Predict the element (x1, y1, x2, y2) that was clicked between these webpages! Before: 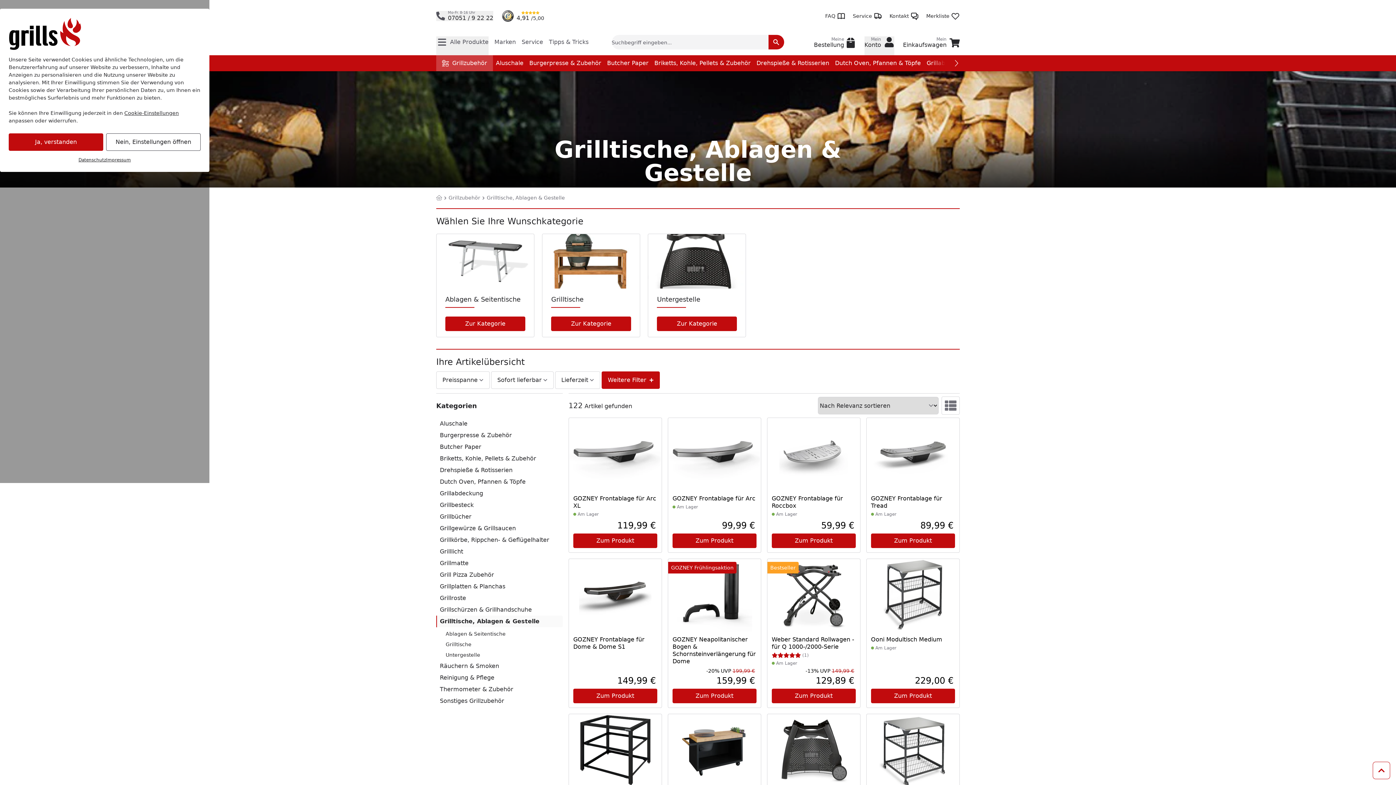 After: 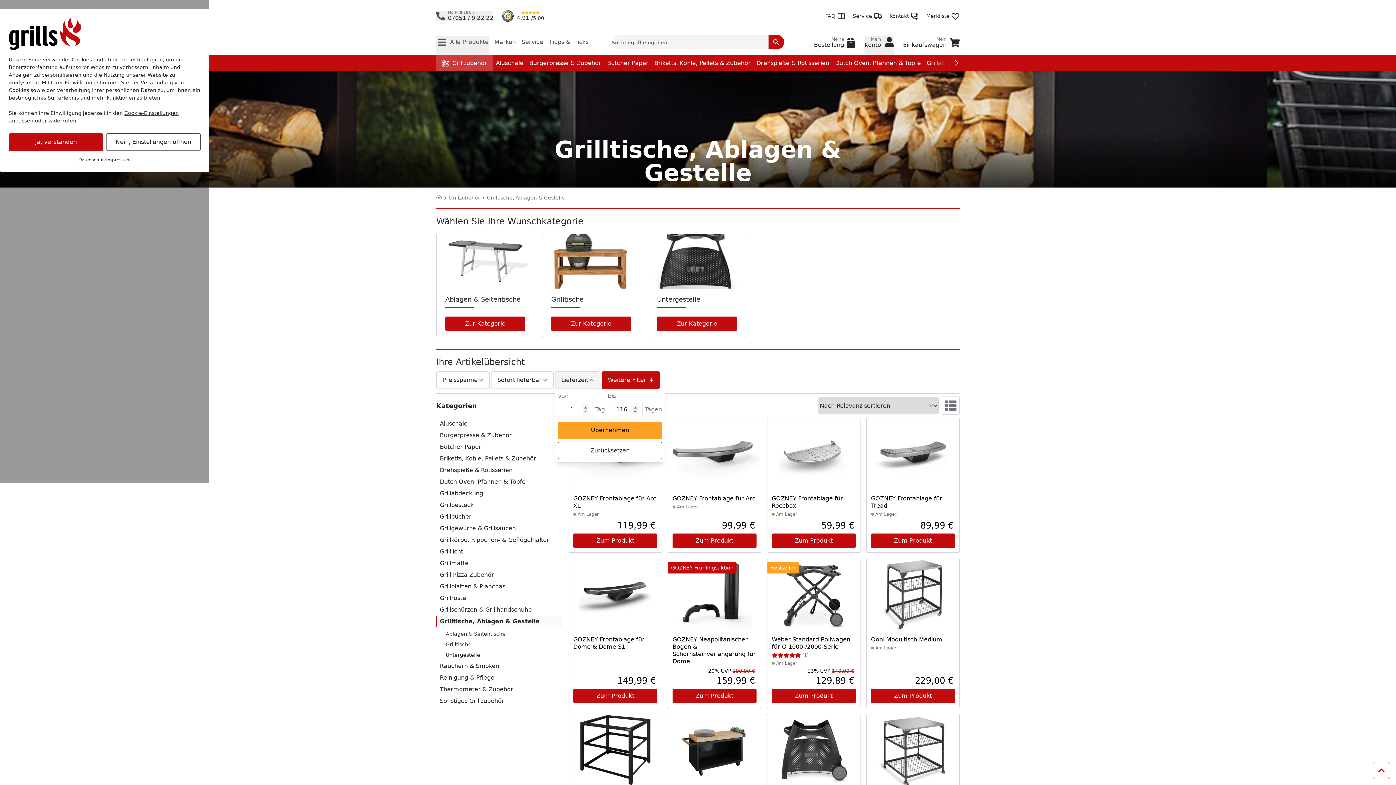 Action: label: Lieferzeit bbox: (555, 371, 600, 389)